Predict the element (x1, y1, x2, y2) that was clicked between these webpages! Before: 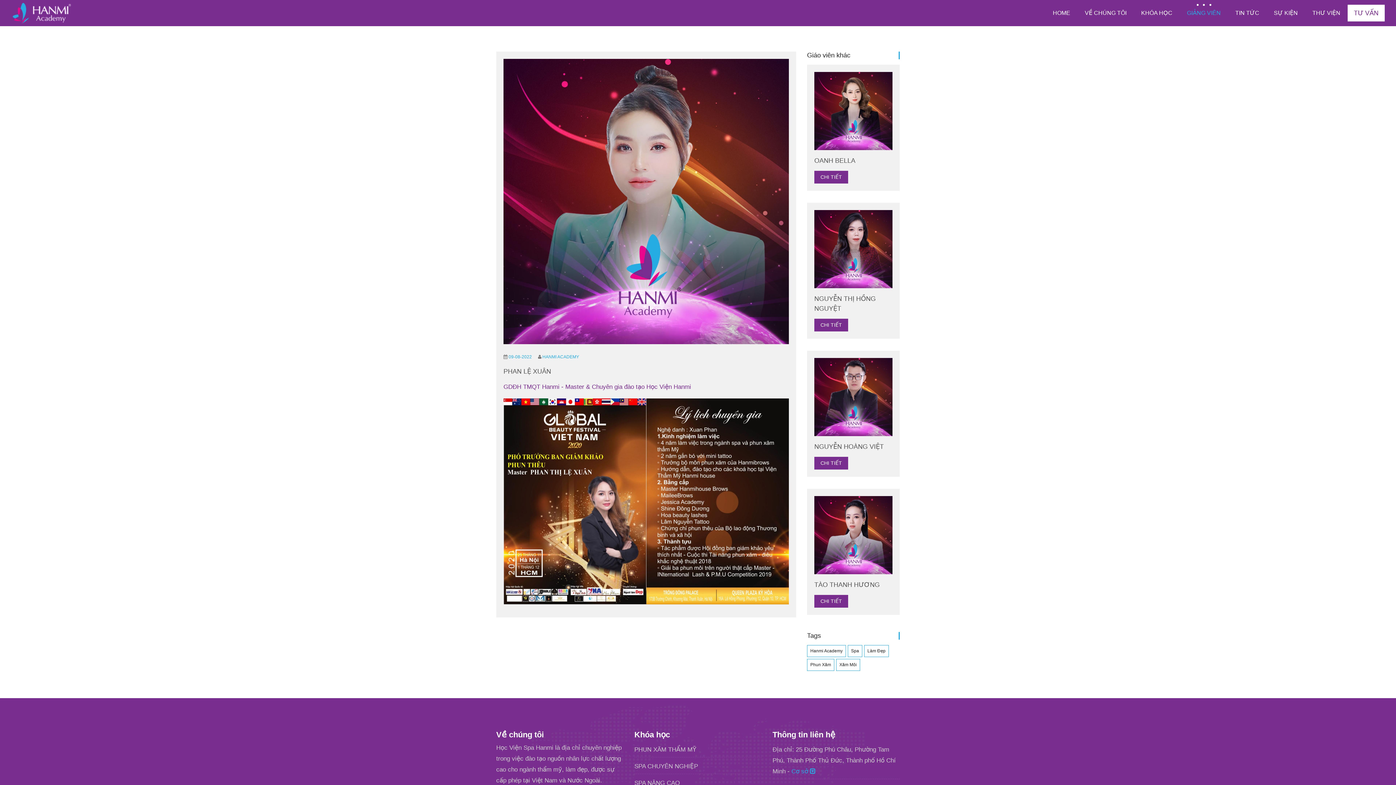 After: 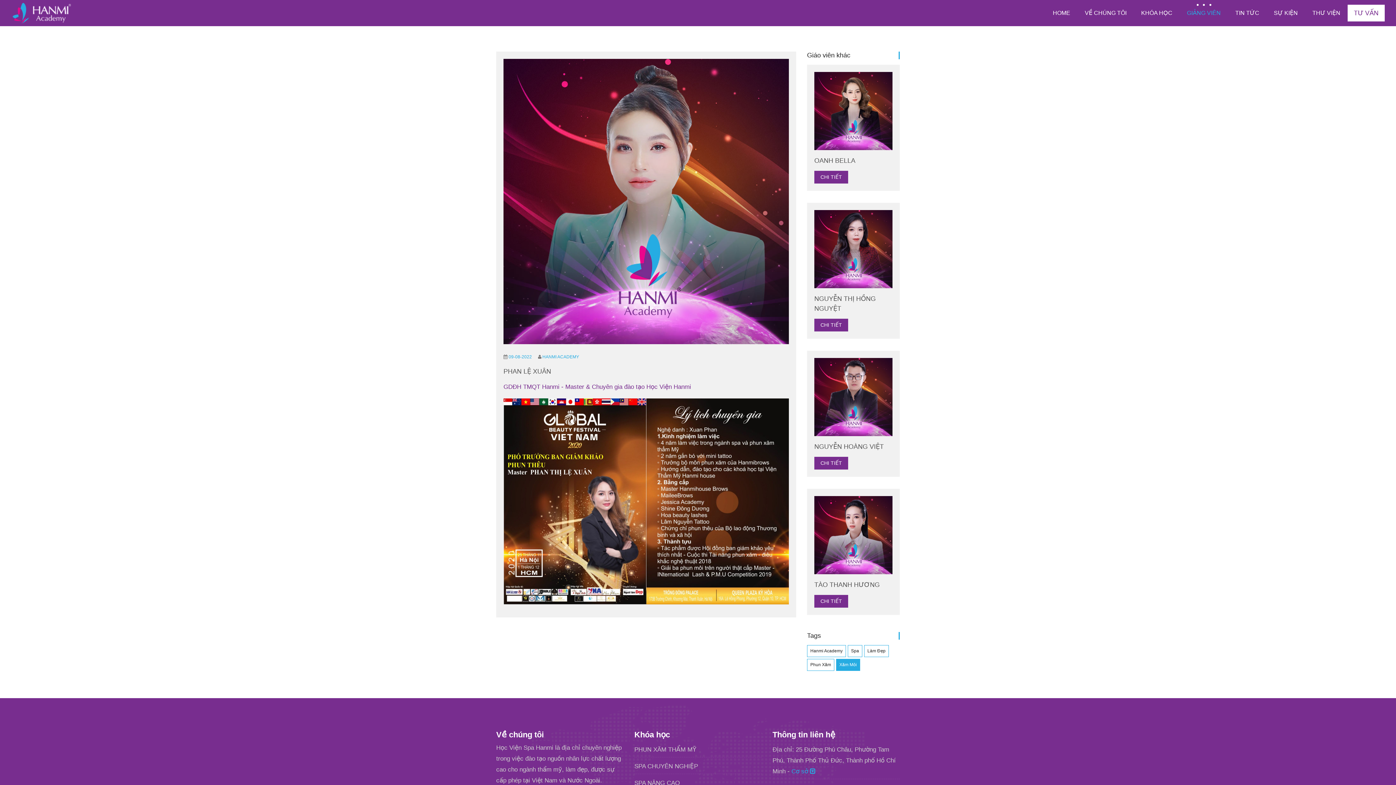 Action: label: Xăm Môi bbox: (836, 659, 860, 671)